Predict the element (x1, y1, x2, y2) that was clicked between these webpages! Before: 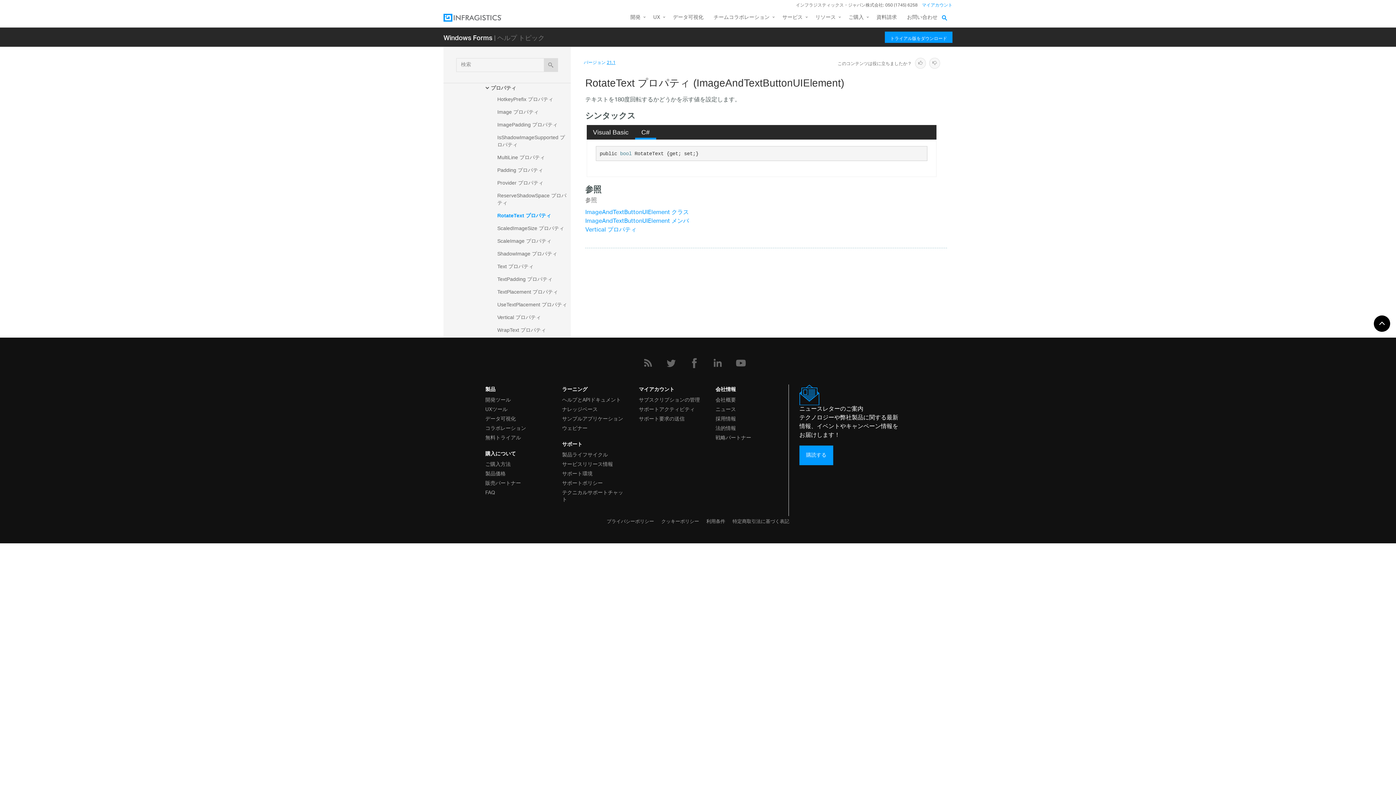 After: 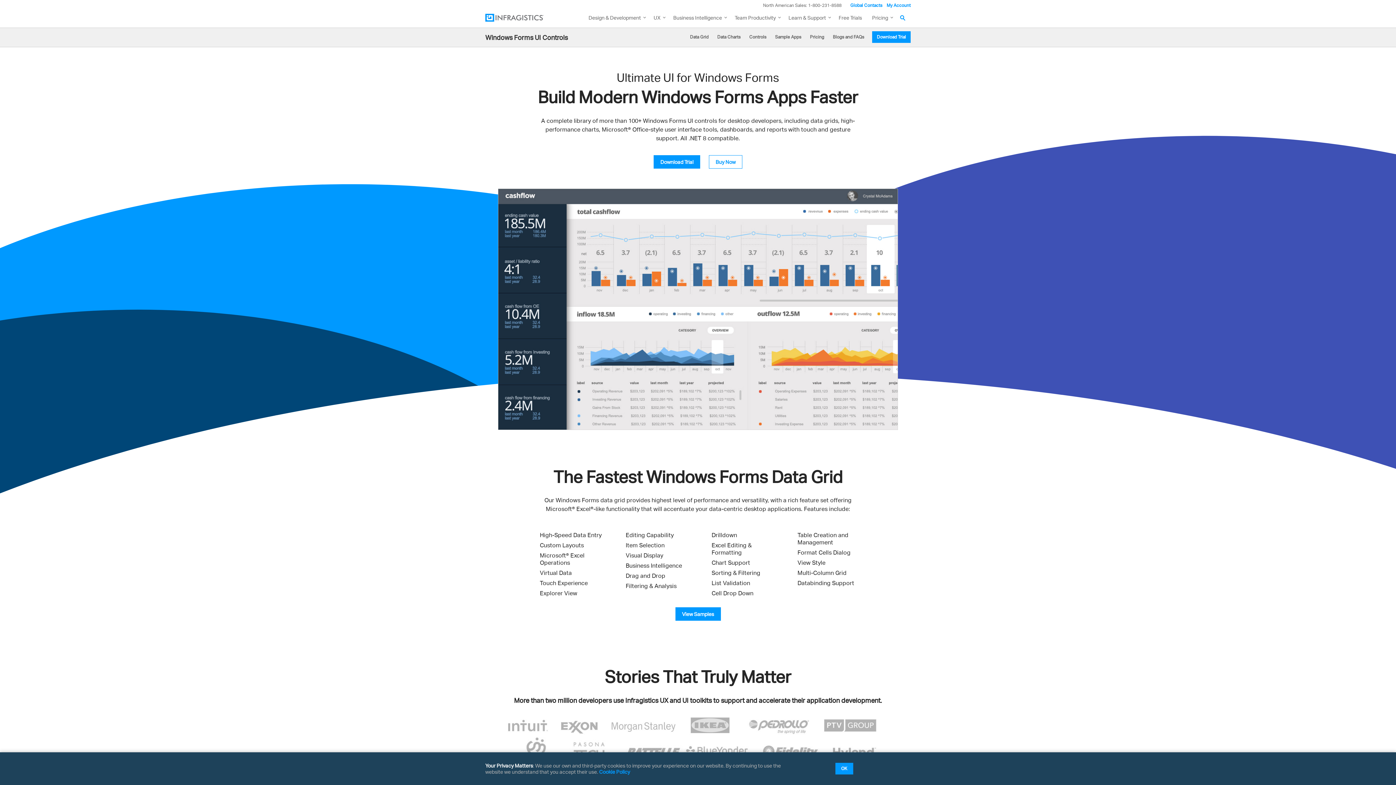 Action: bbox: (443, 29, 492, 45) label: Windows Forms